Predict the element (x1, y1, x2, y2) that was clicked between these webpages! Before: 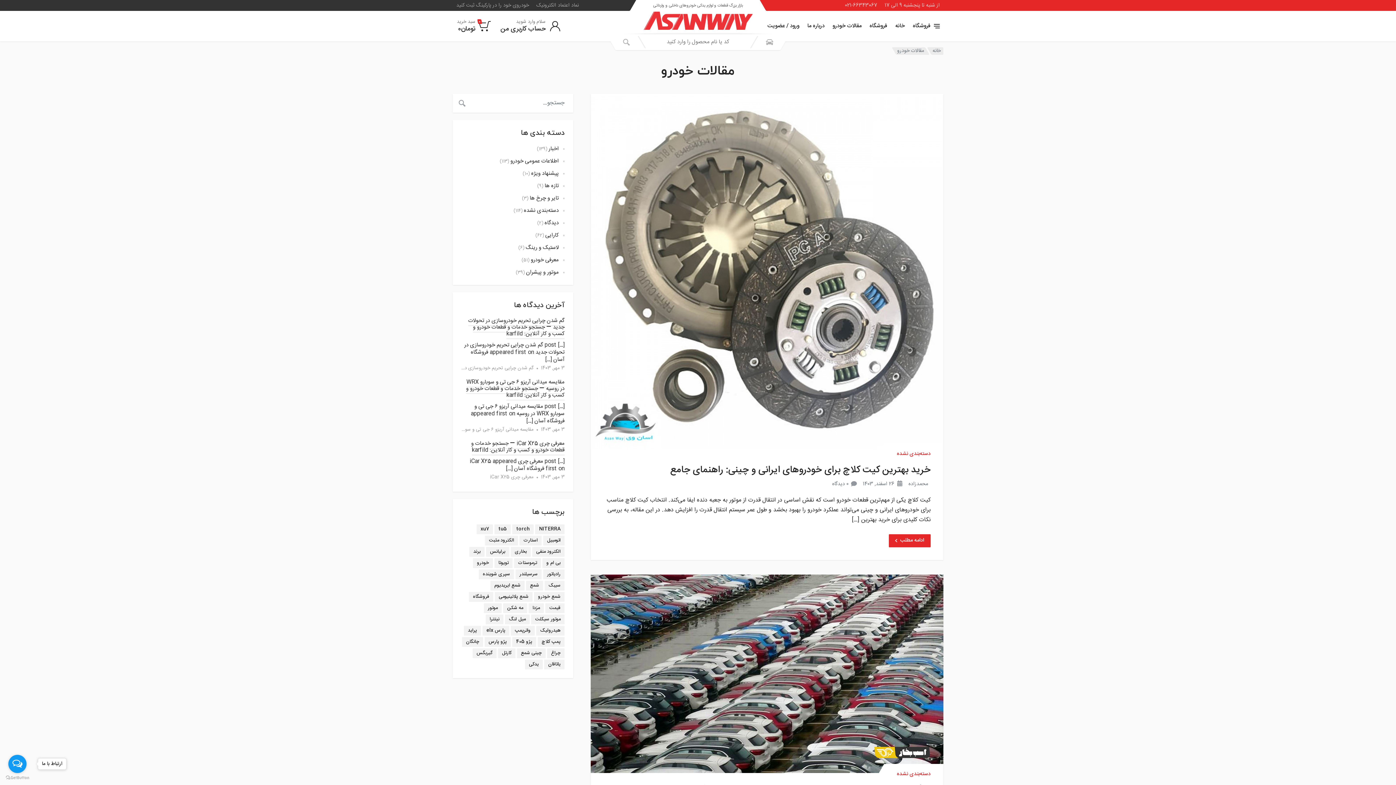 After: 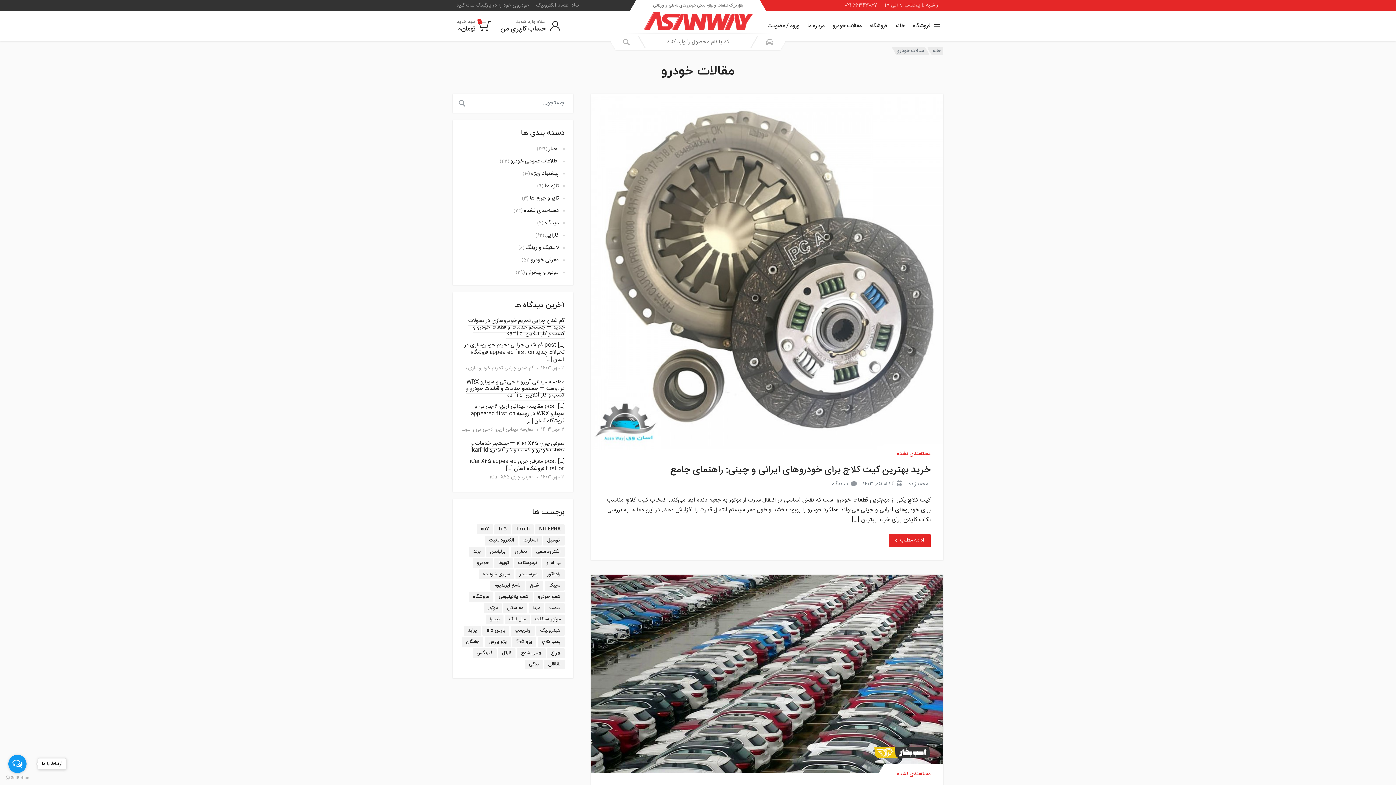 Action: label: مقالات خودرو bbox: (828, 20, 865, 31)